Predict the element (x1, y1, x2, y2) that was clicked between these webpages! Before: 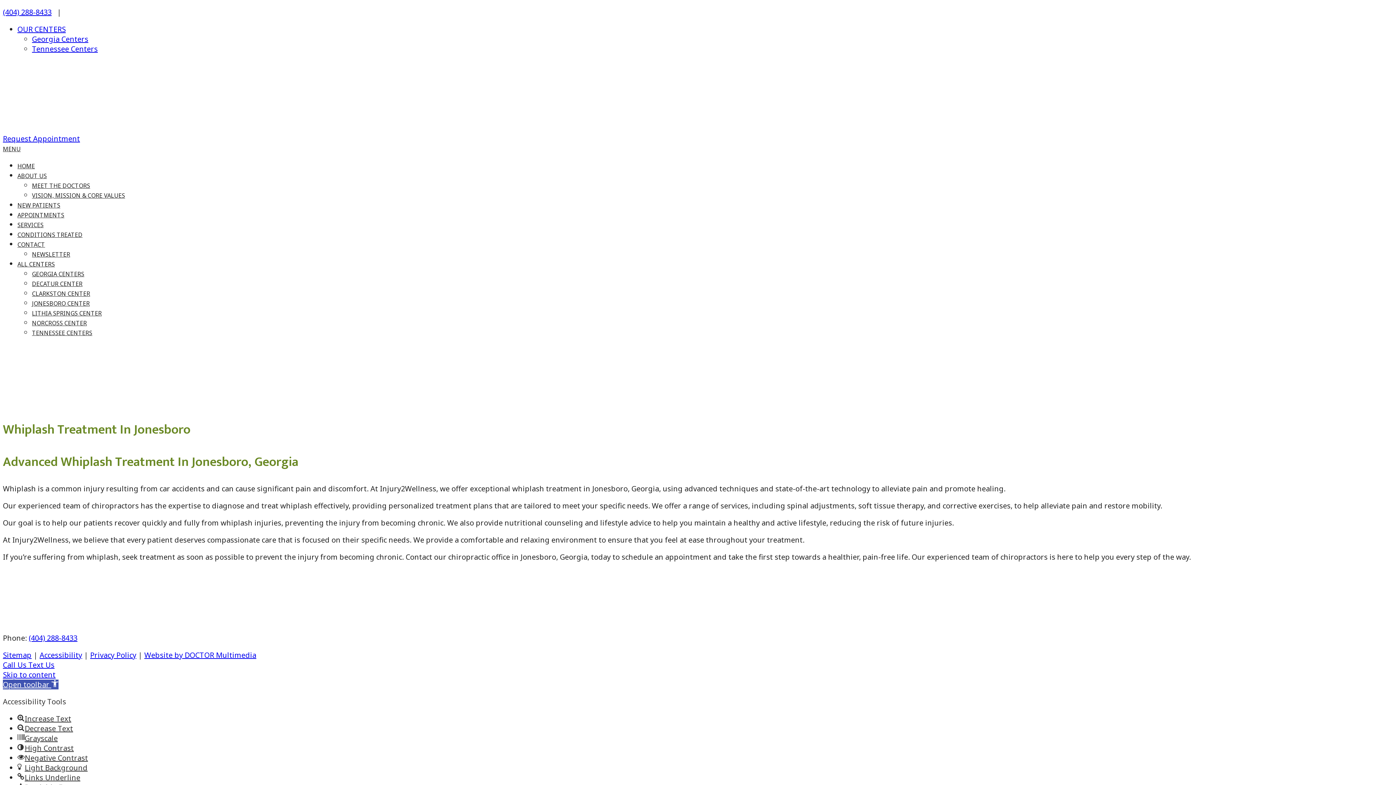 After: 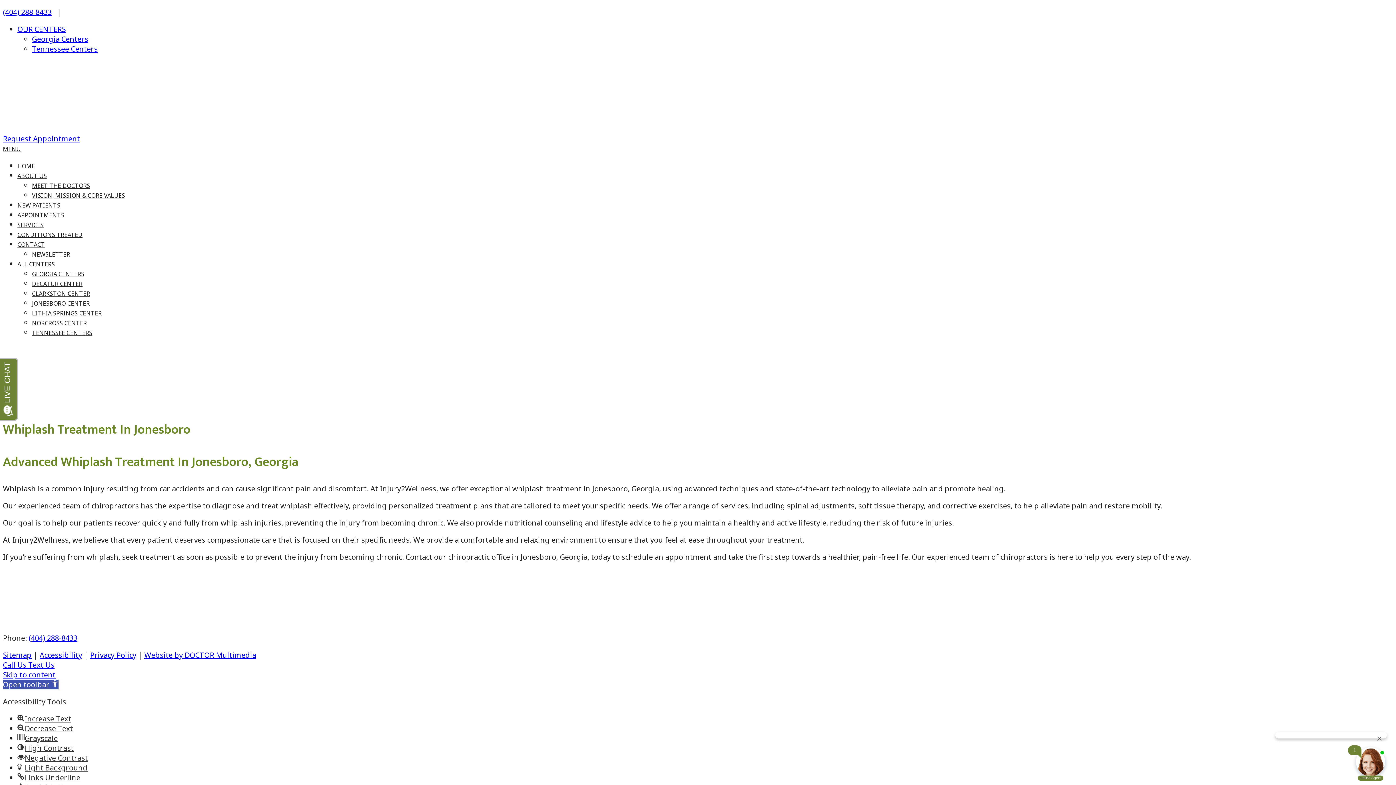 Action: bbox: (2, 7, 51, 17) label: (404) 288-8433